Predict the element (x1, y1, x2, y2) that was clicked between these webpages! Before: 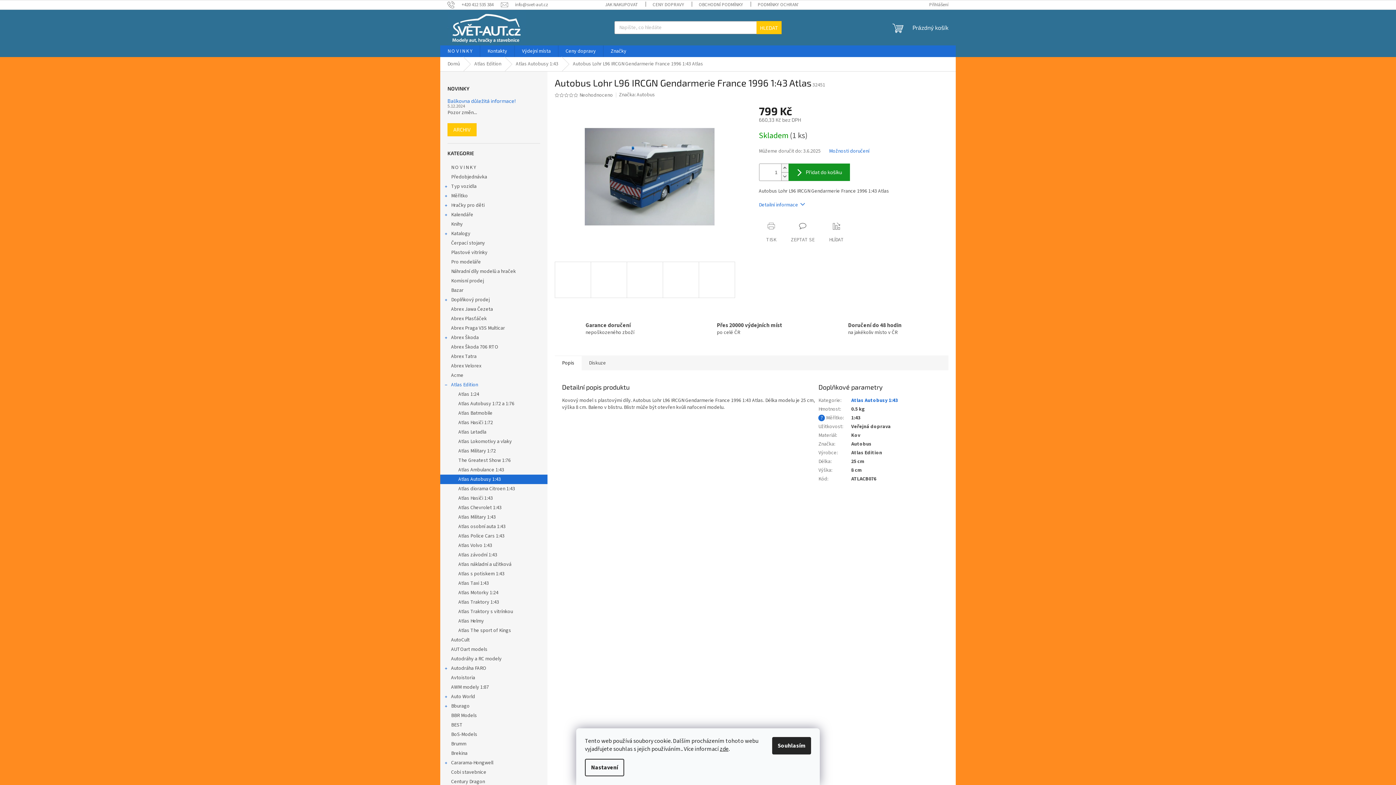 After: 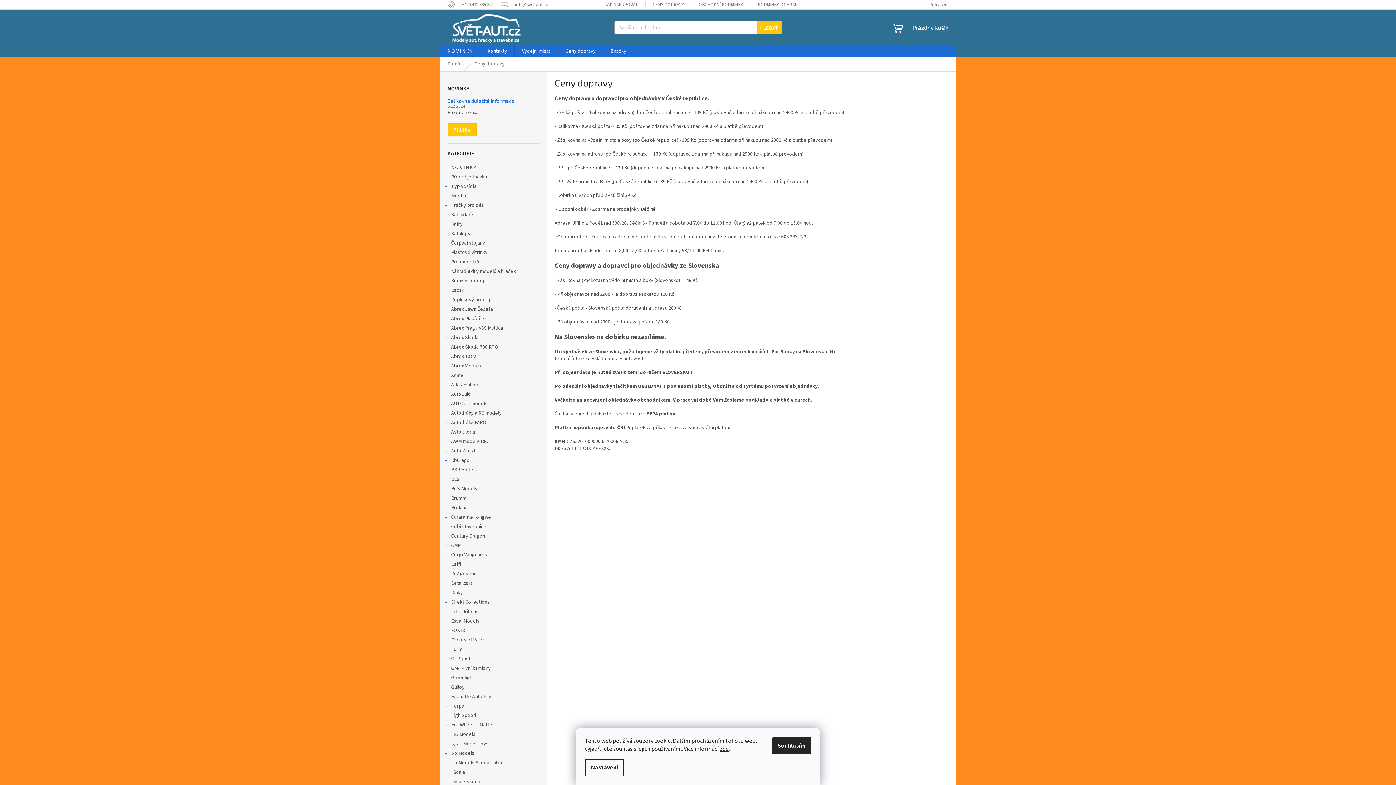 Action: bbox: (558, 45, 603, 57) label: Ceny dopravy